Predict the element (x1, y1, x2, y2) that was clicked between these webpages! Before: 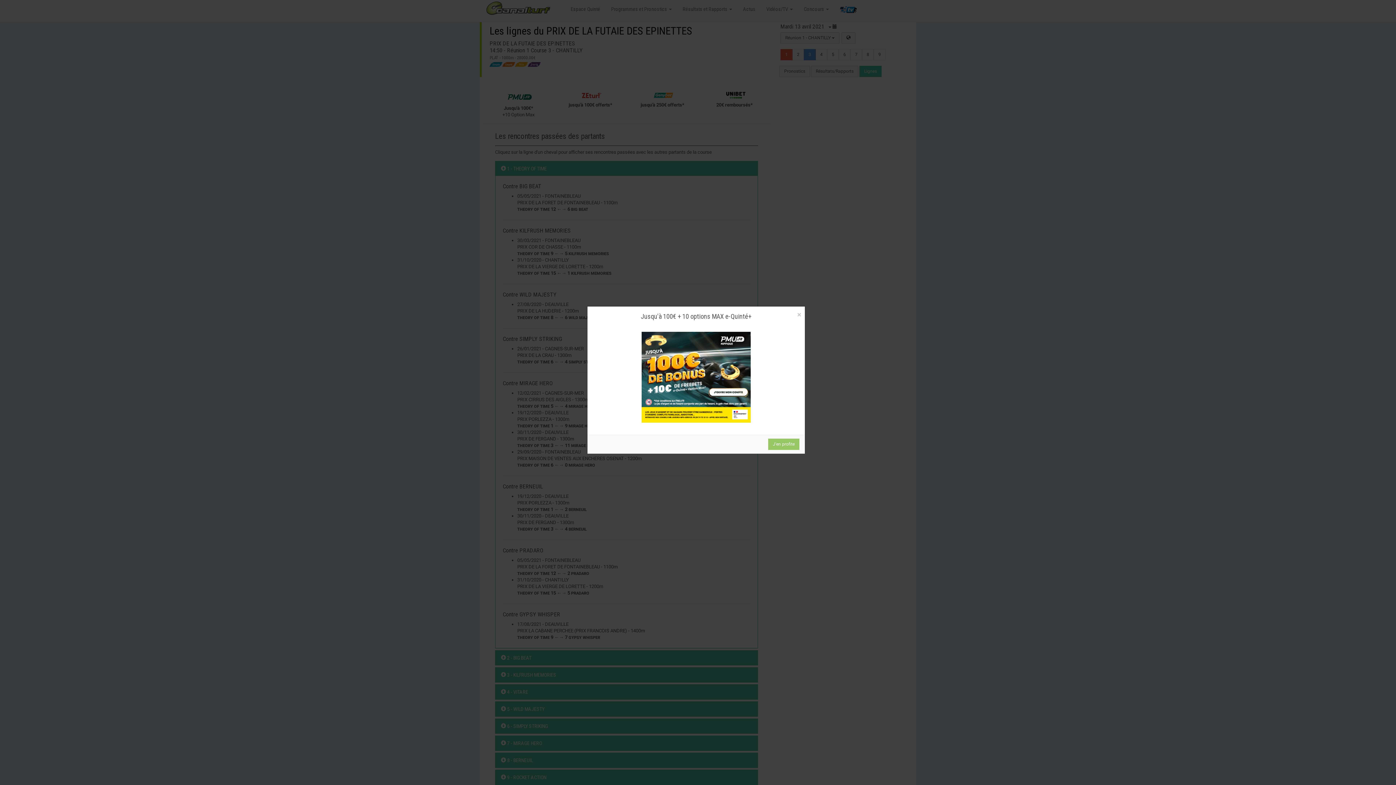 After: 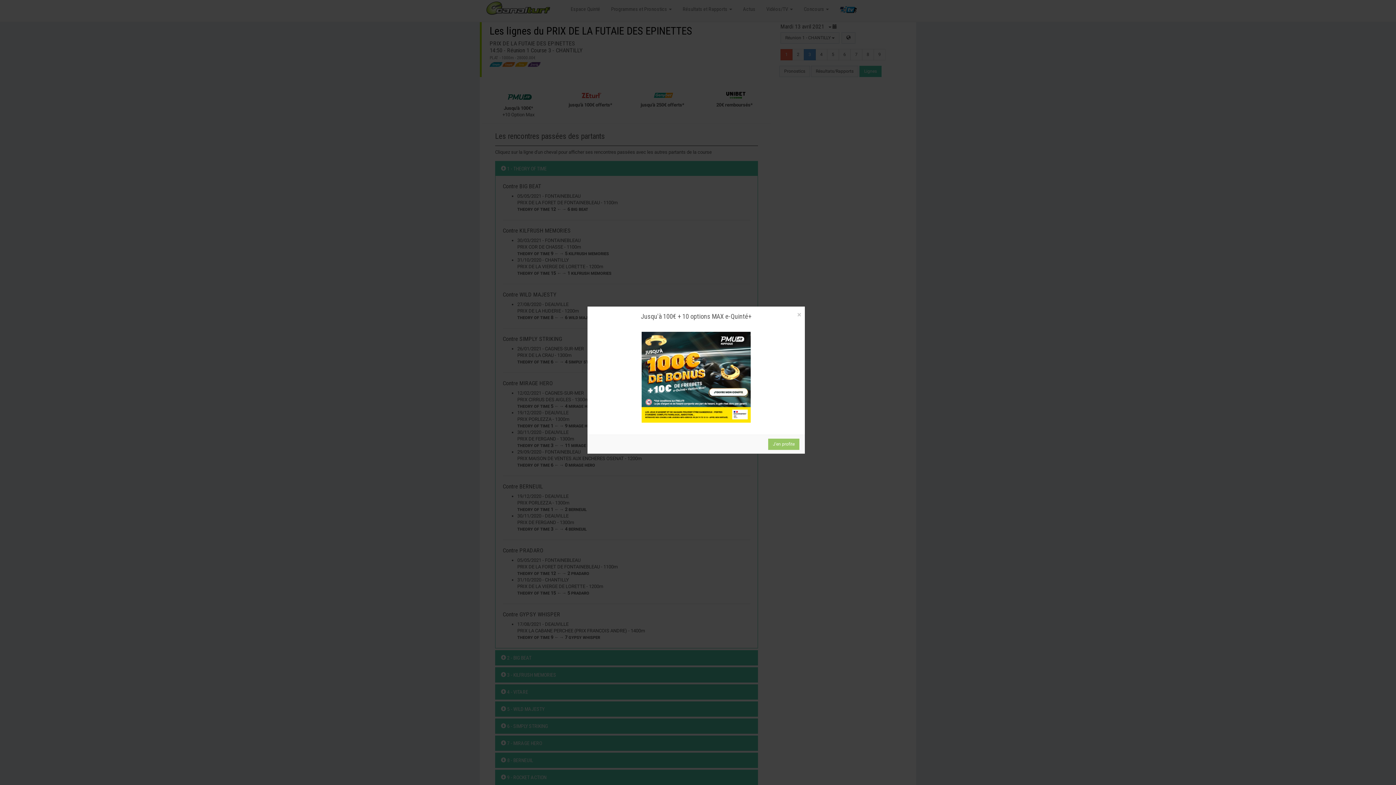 Action: bbox: (593, 332, 799, 423)